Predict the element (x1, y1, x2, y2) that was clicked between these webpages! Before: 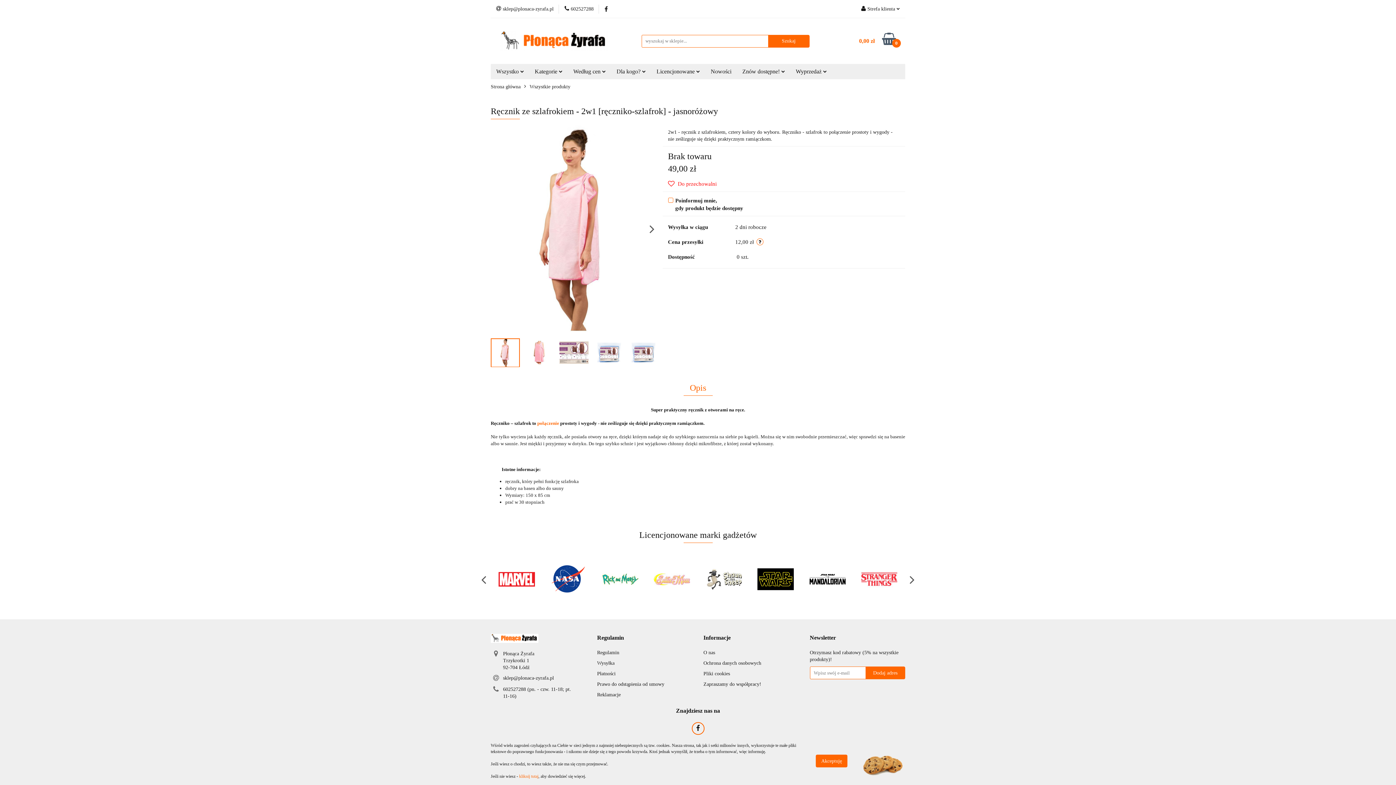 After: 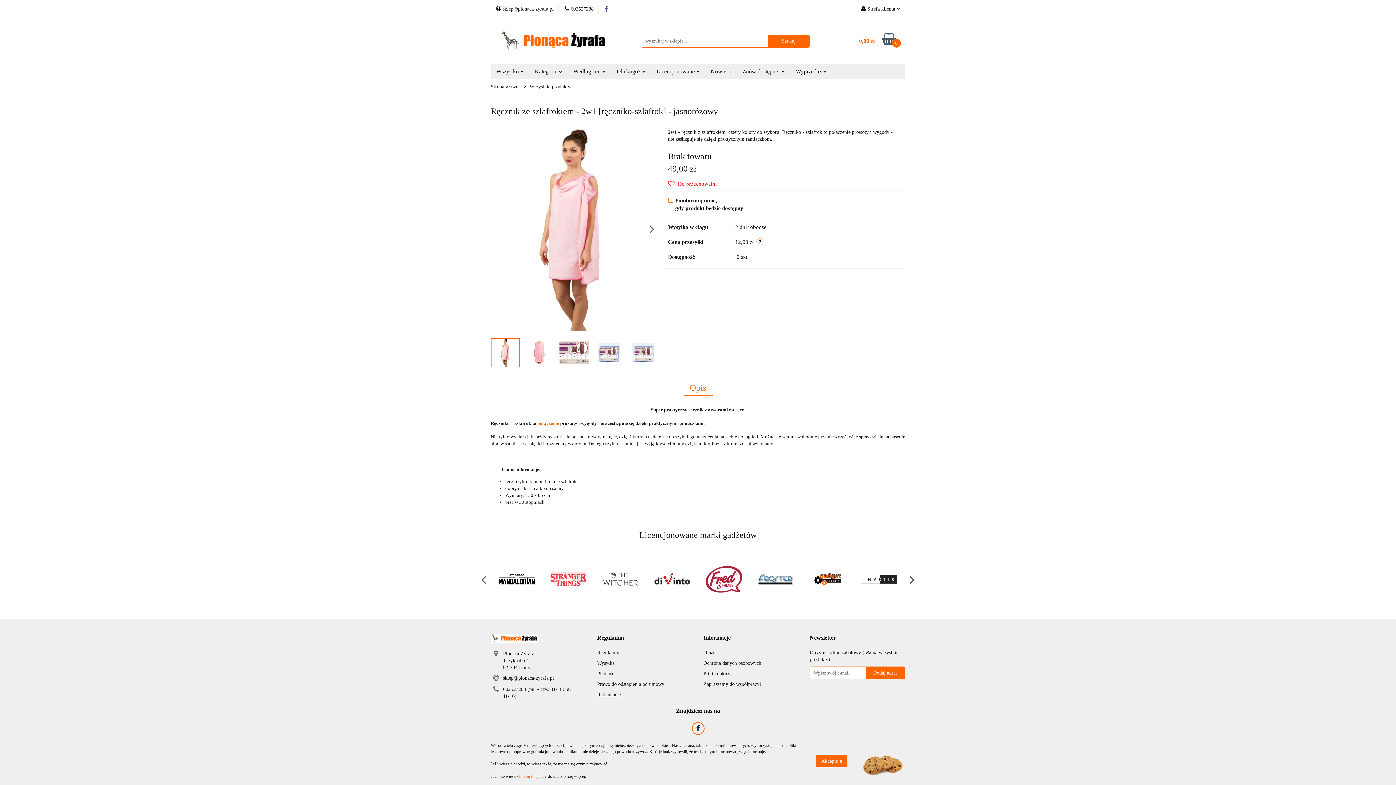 Action: bbox: (604, 6, 608, 11)